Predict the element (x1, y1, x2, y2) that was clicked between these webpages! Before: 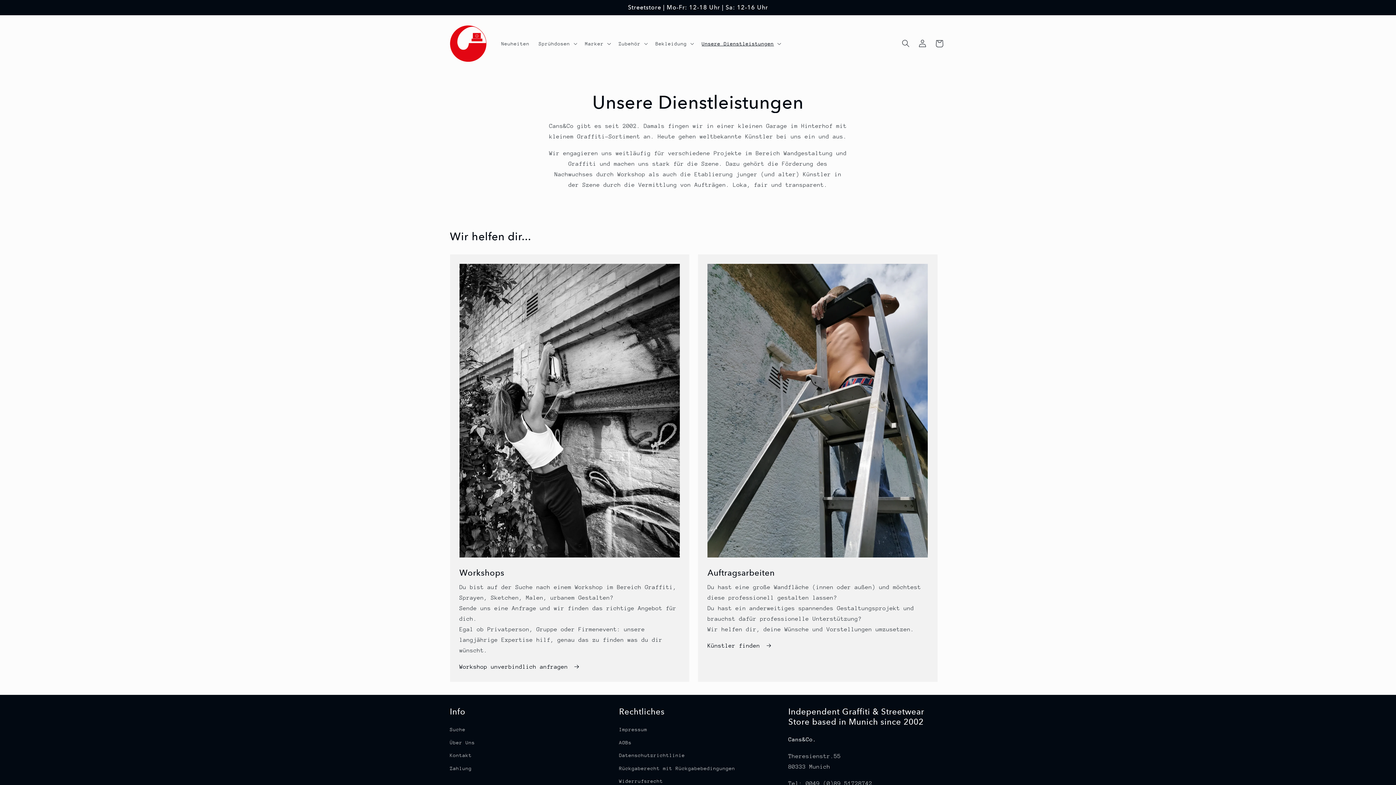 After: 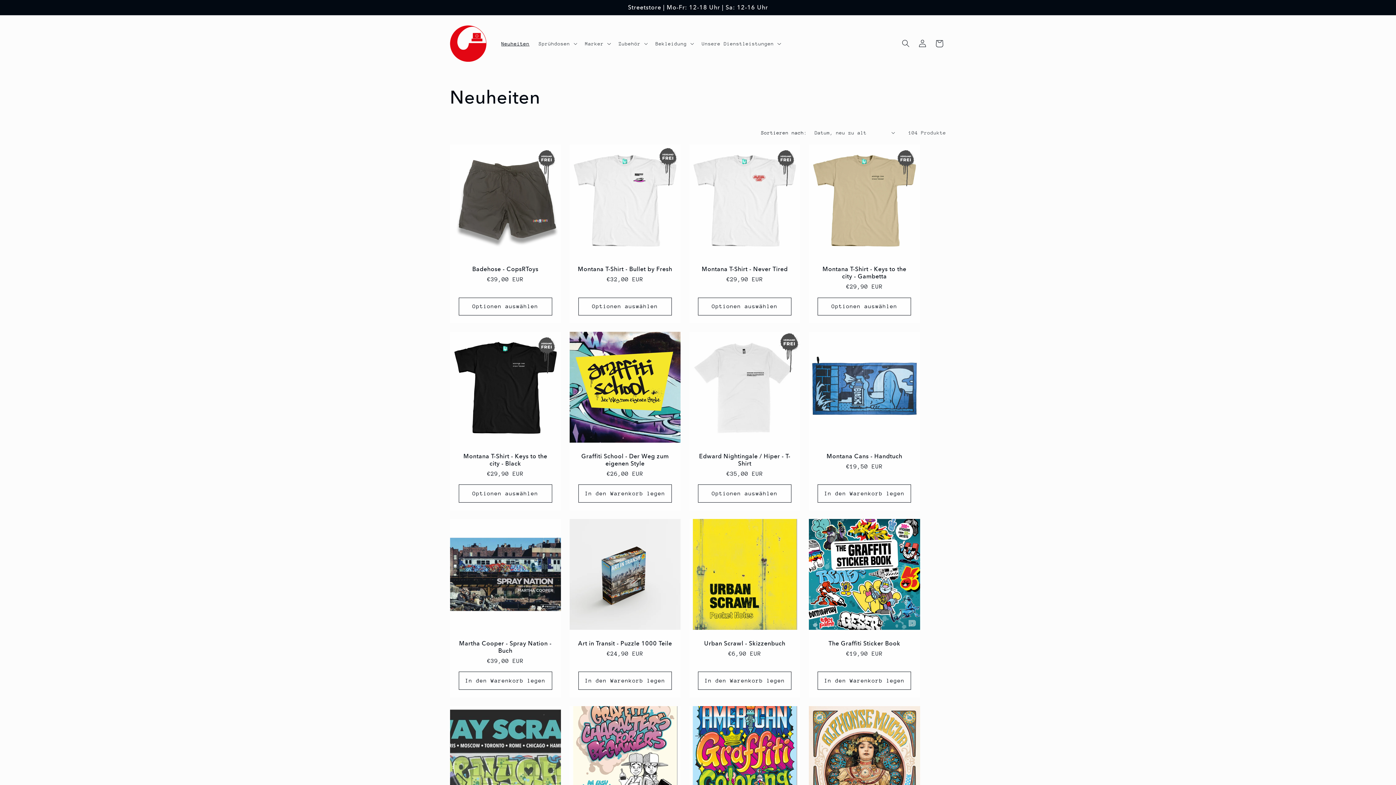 Action: bbox: (496, 35, 534, 51) label: Neuheiten